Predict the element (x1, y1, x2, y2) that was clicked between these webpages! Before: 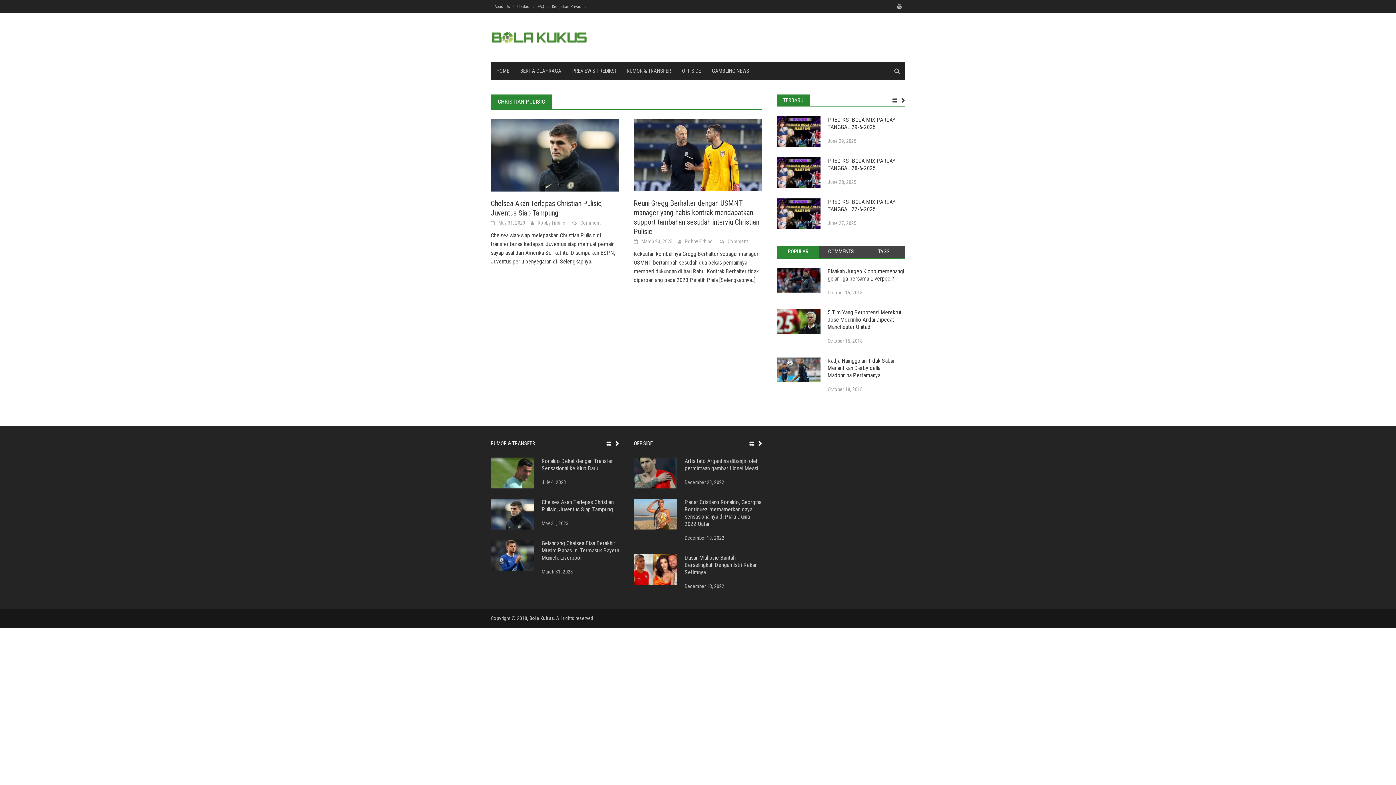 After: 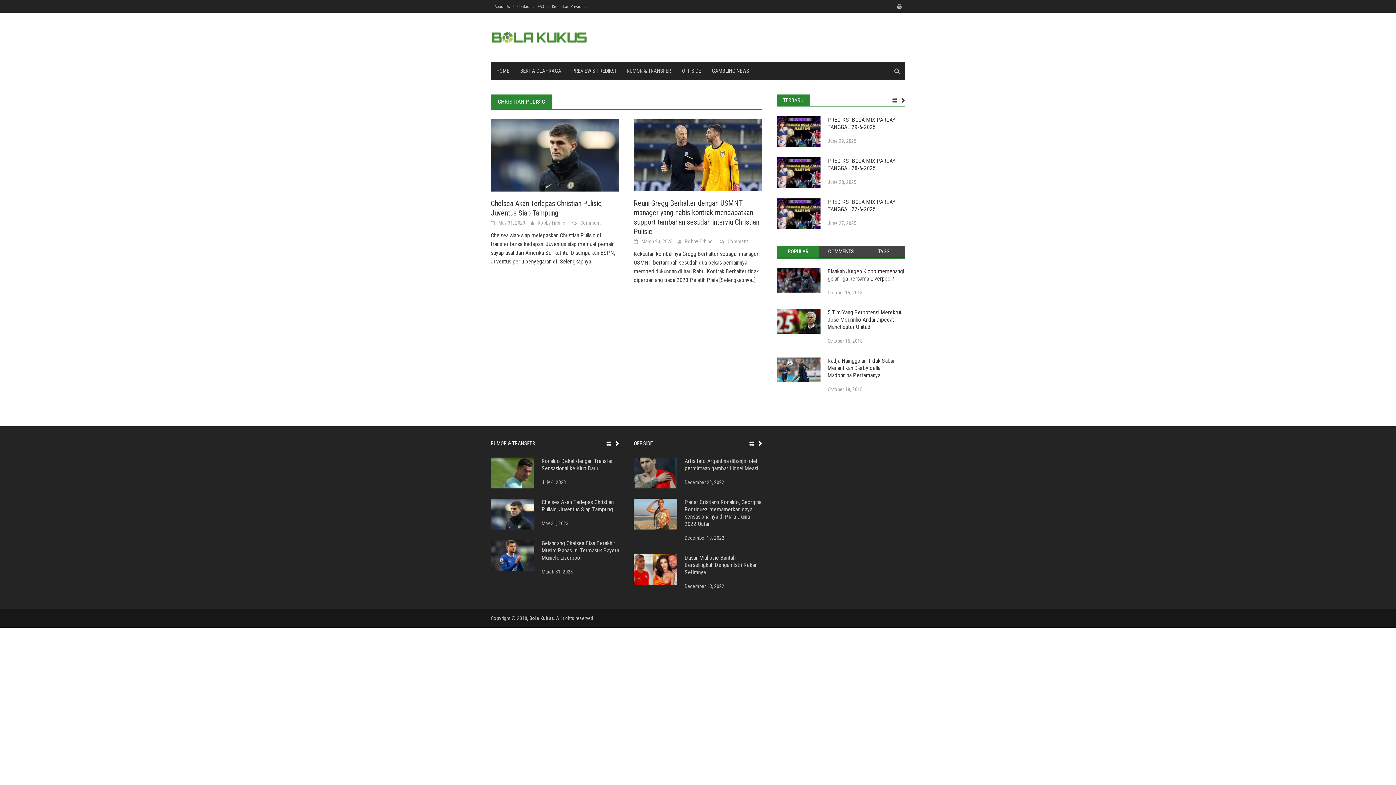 Action: bbox: (776, 245, 819, 257) label: POPULAR